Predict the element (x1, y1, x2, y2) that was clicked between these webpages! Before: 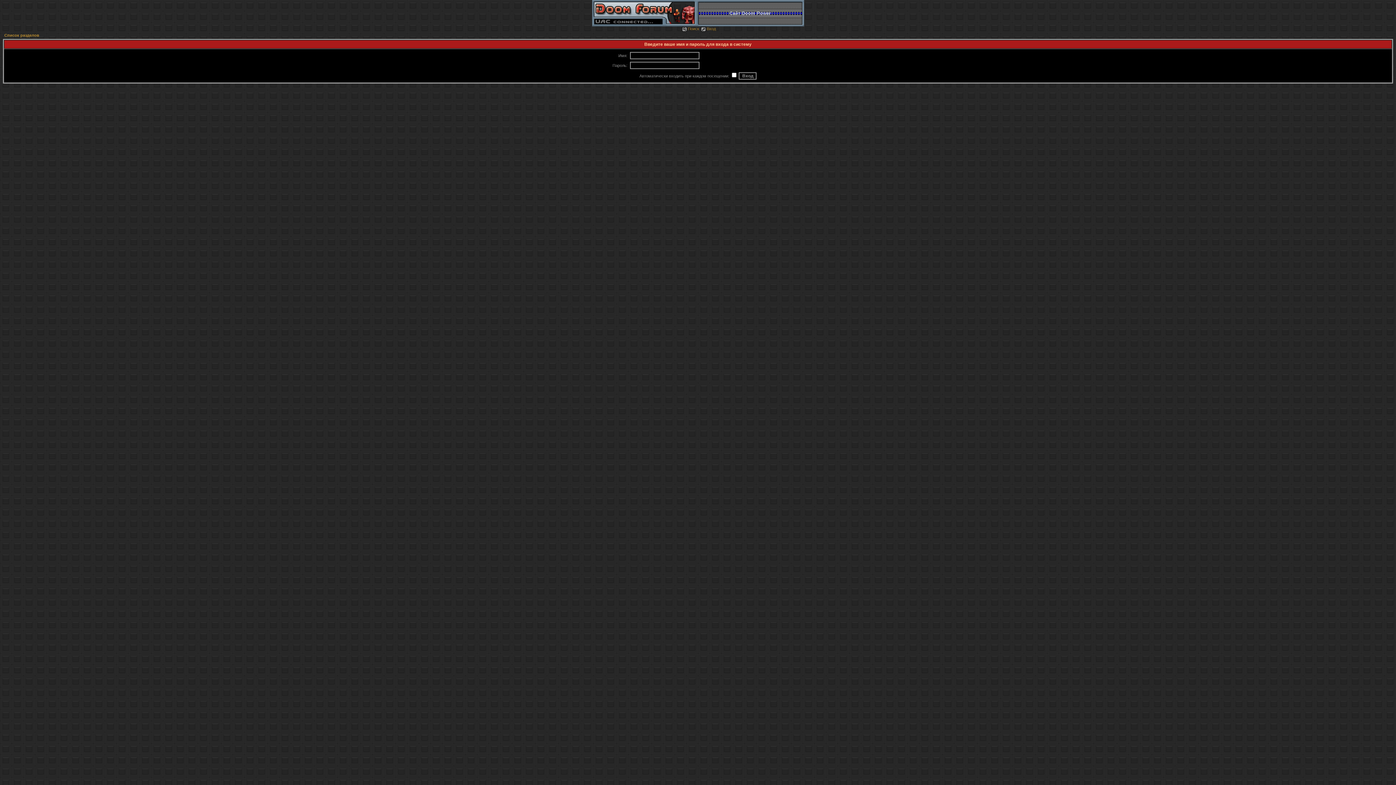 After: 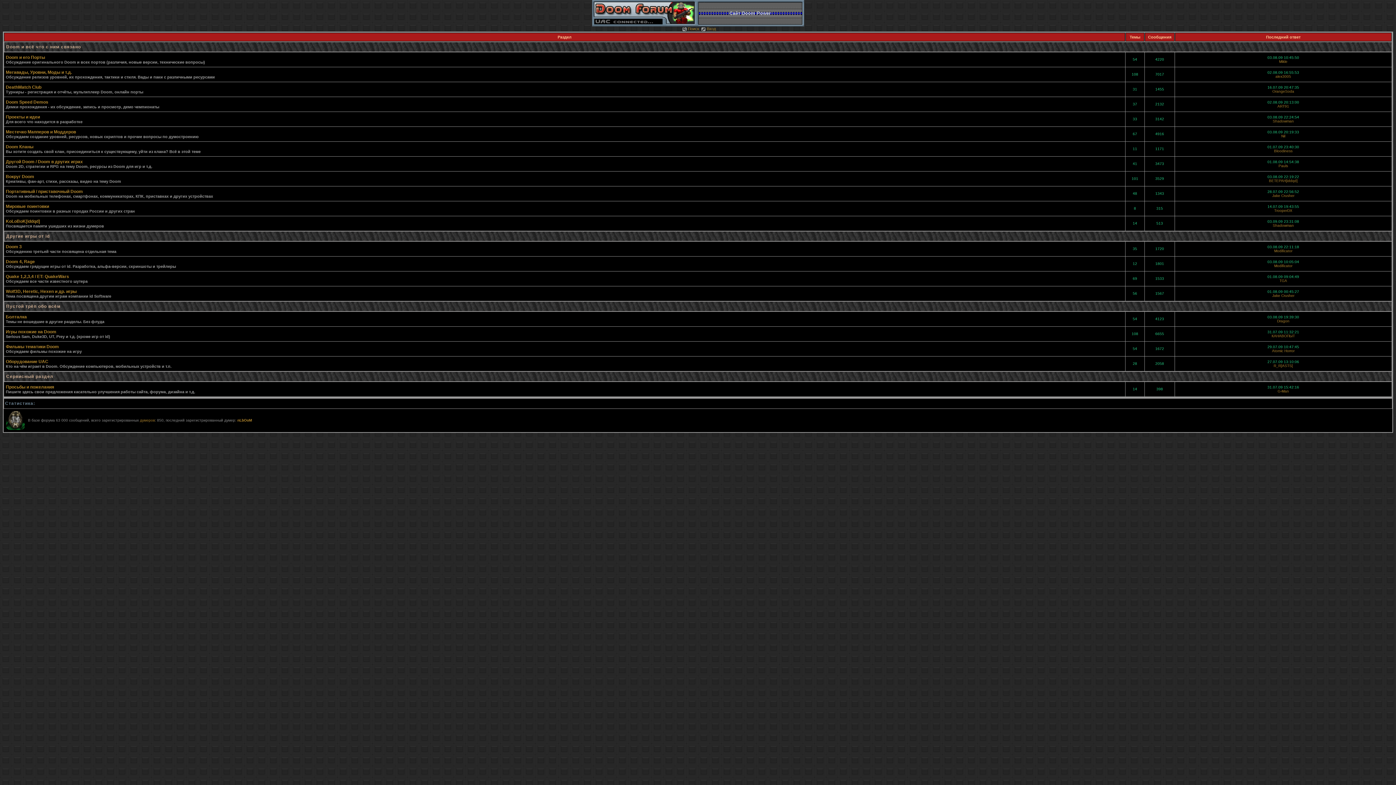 Action: label: Список разделов bbox: (4, 33, 39, 37)